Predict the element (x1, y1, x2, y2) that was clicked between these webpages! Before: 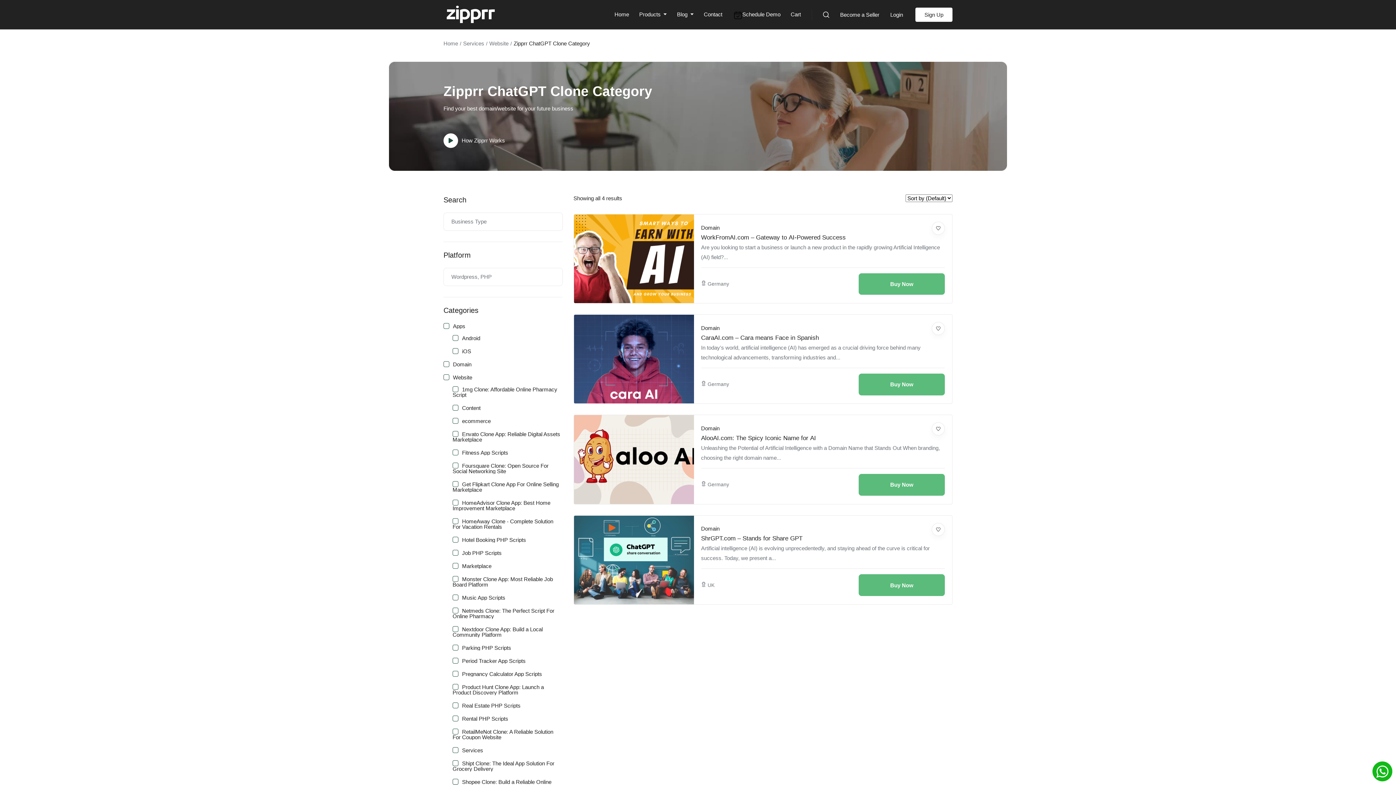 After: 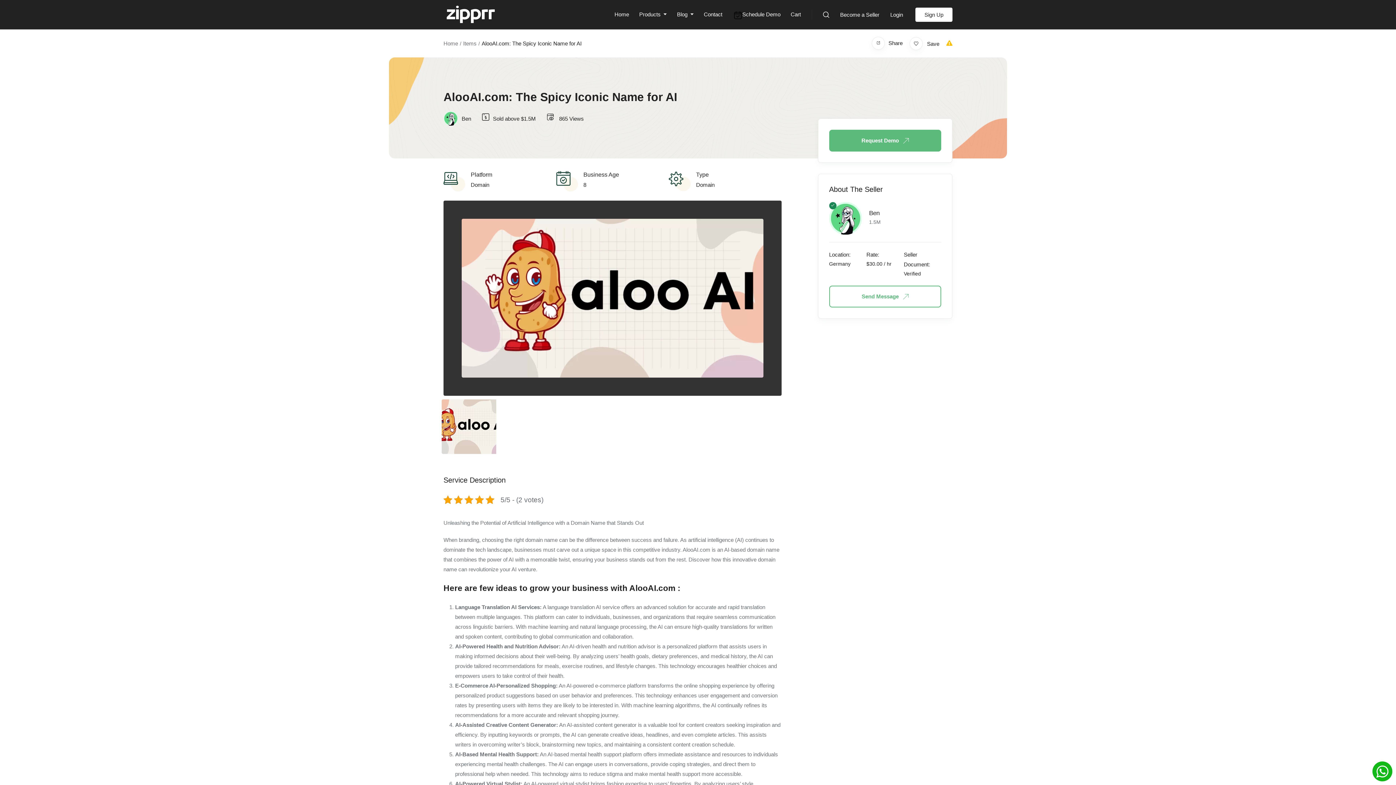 Action: label: Buy Now bbox: (859, 474, 945, 495)